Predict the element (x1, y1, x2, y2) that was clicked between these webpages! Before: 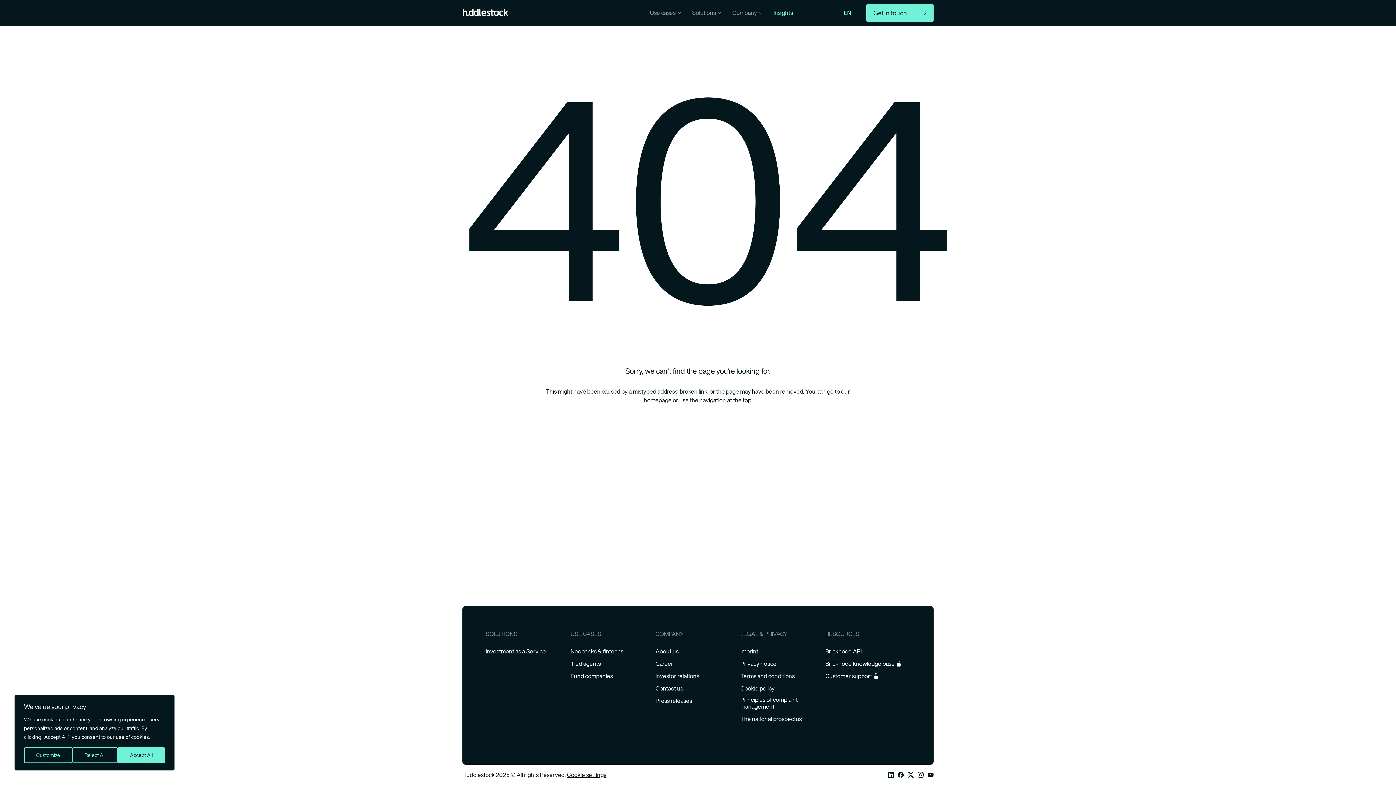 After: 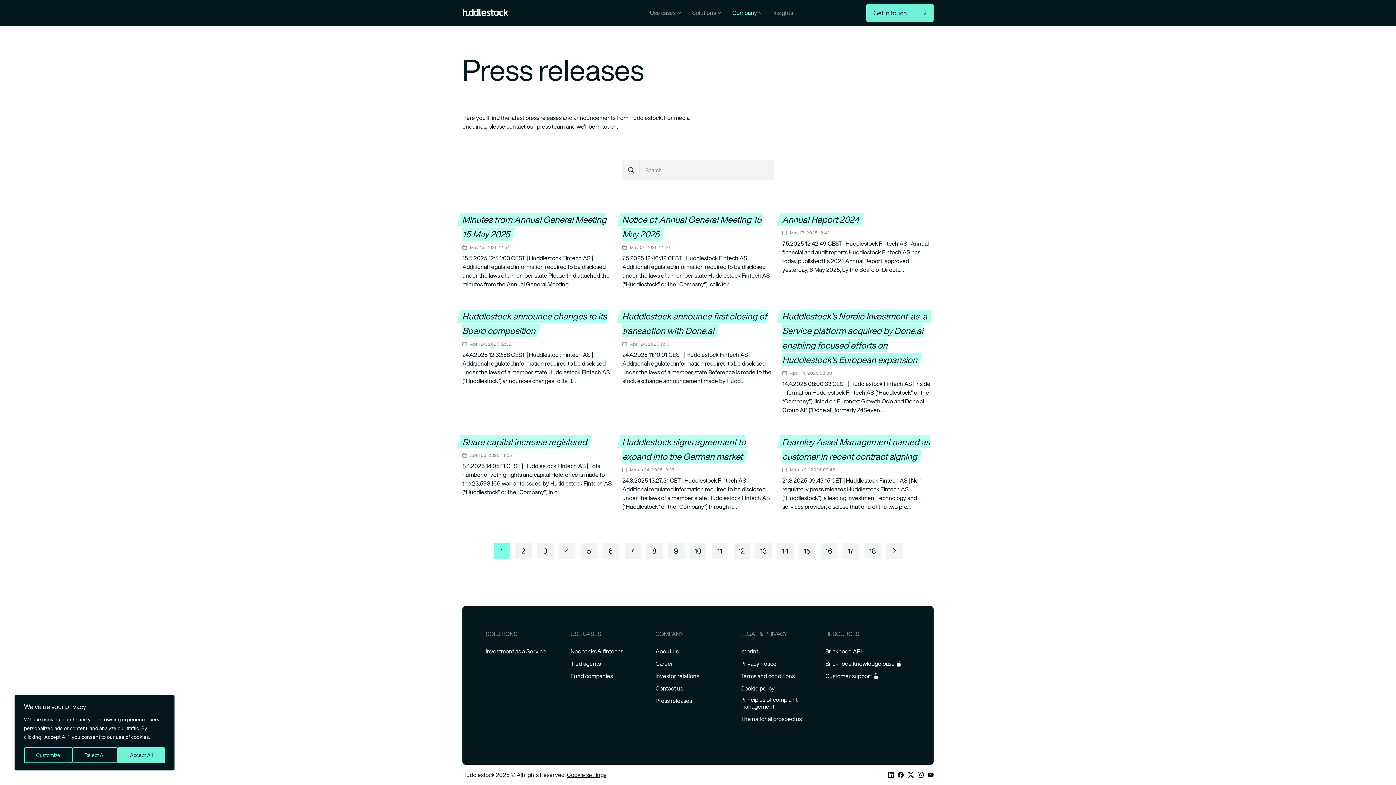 Action: bbox: (655, 697, 692, 704) label: Press releases